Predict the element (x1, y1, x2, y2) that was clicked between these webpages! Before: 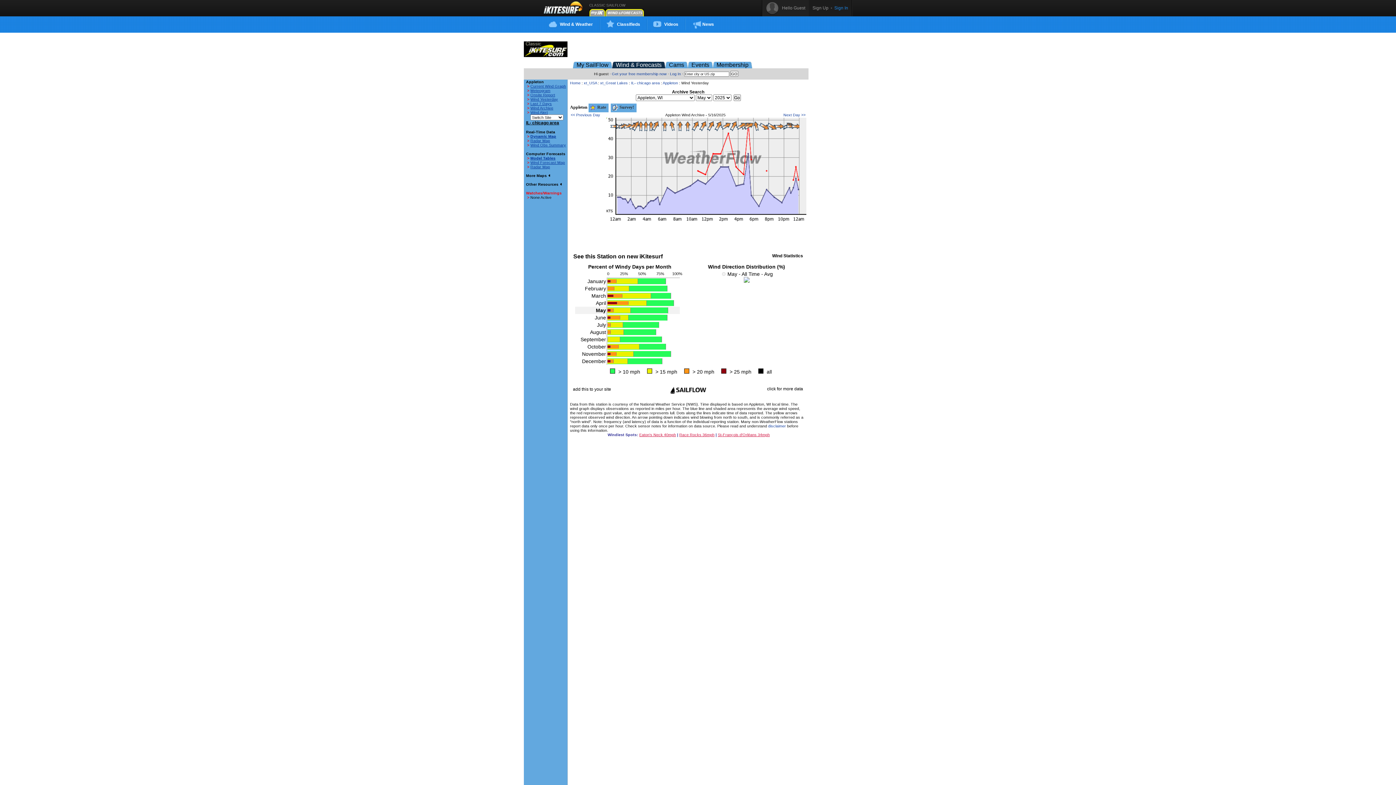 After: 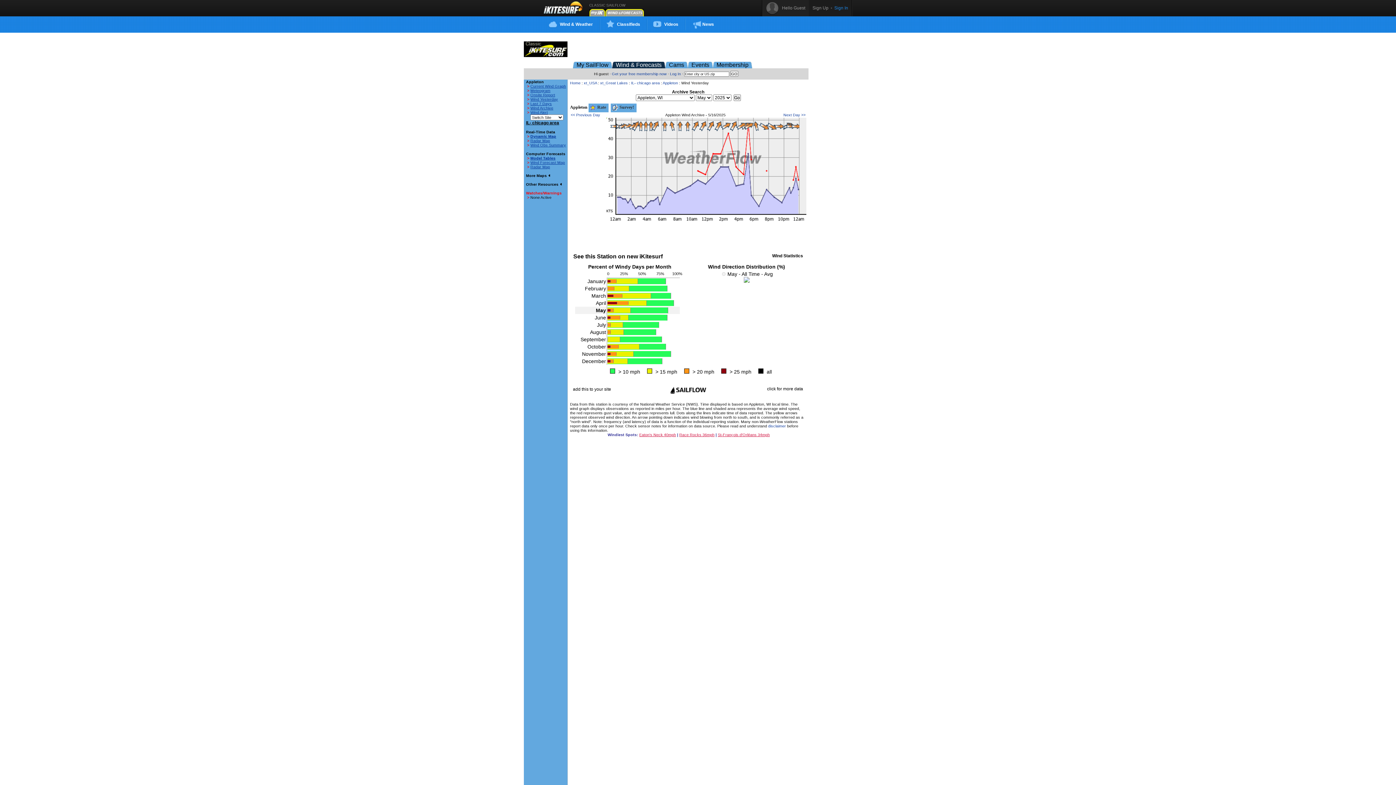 Action: bbox: (530, 97, 558, 101) label: Wind Yesterday